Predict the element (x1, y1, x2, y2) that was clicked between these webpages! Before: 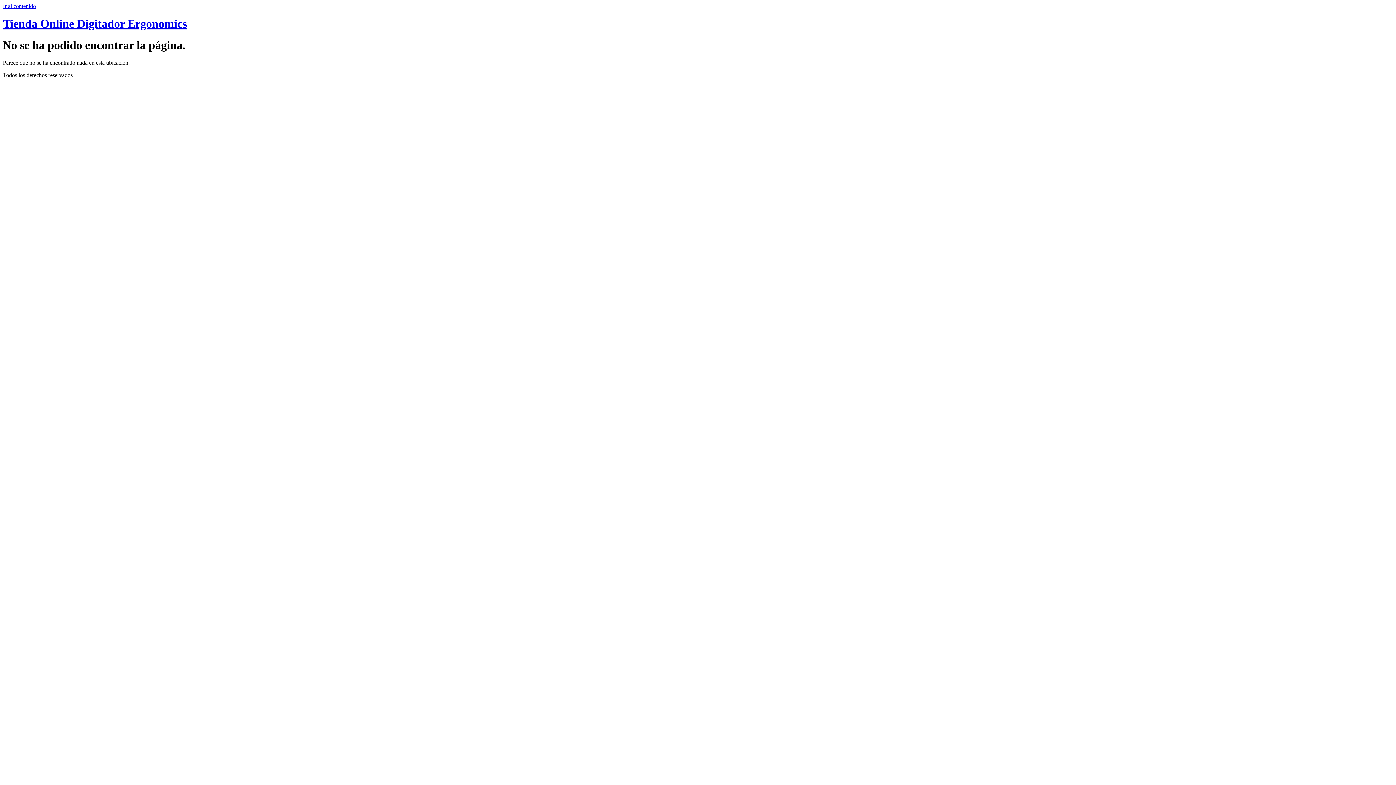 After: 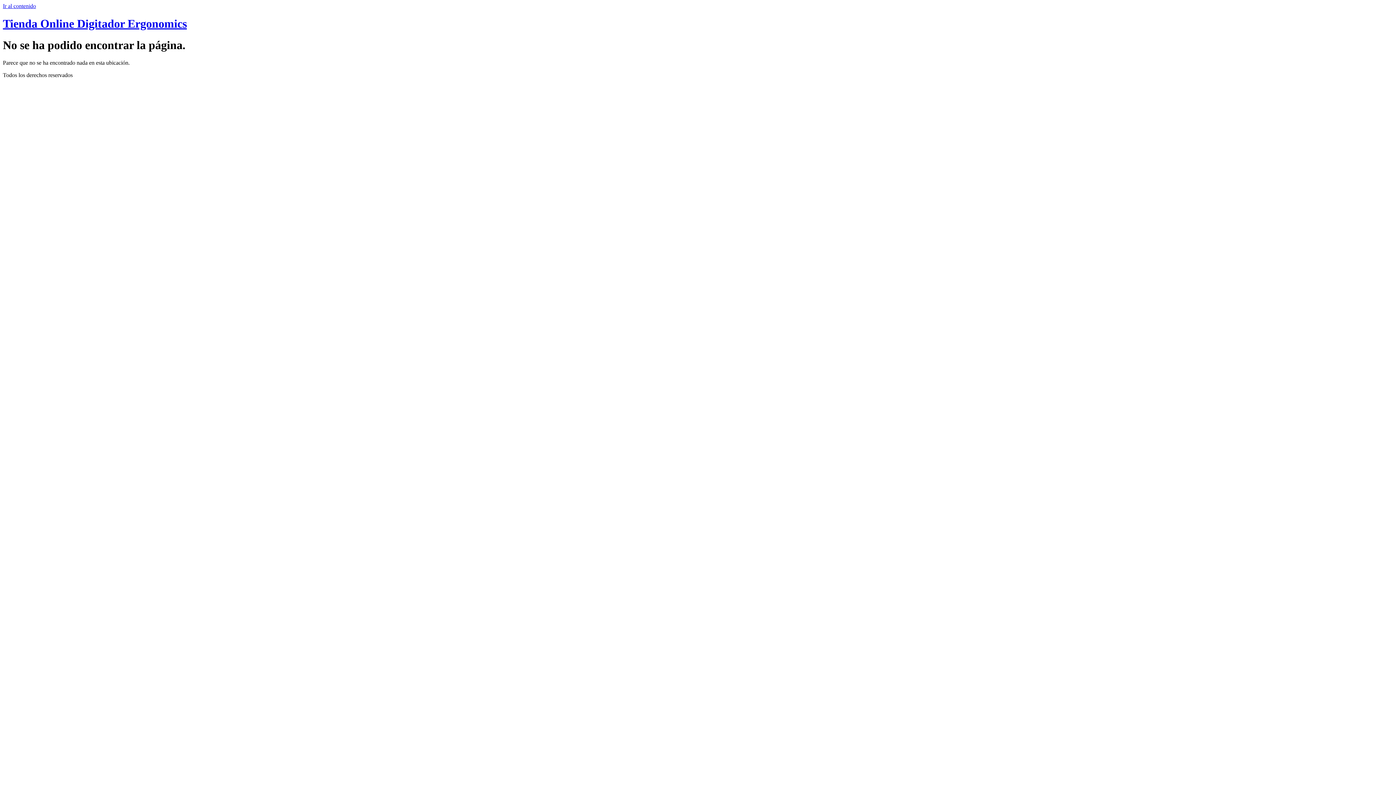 Action: bbox: (2, 2, 36, 9) label: Ir al contenido